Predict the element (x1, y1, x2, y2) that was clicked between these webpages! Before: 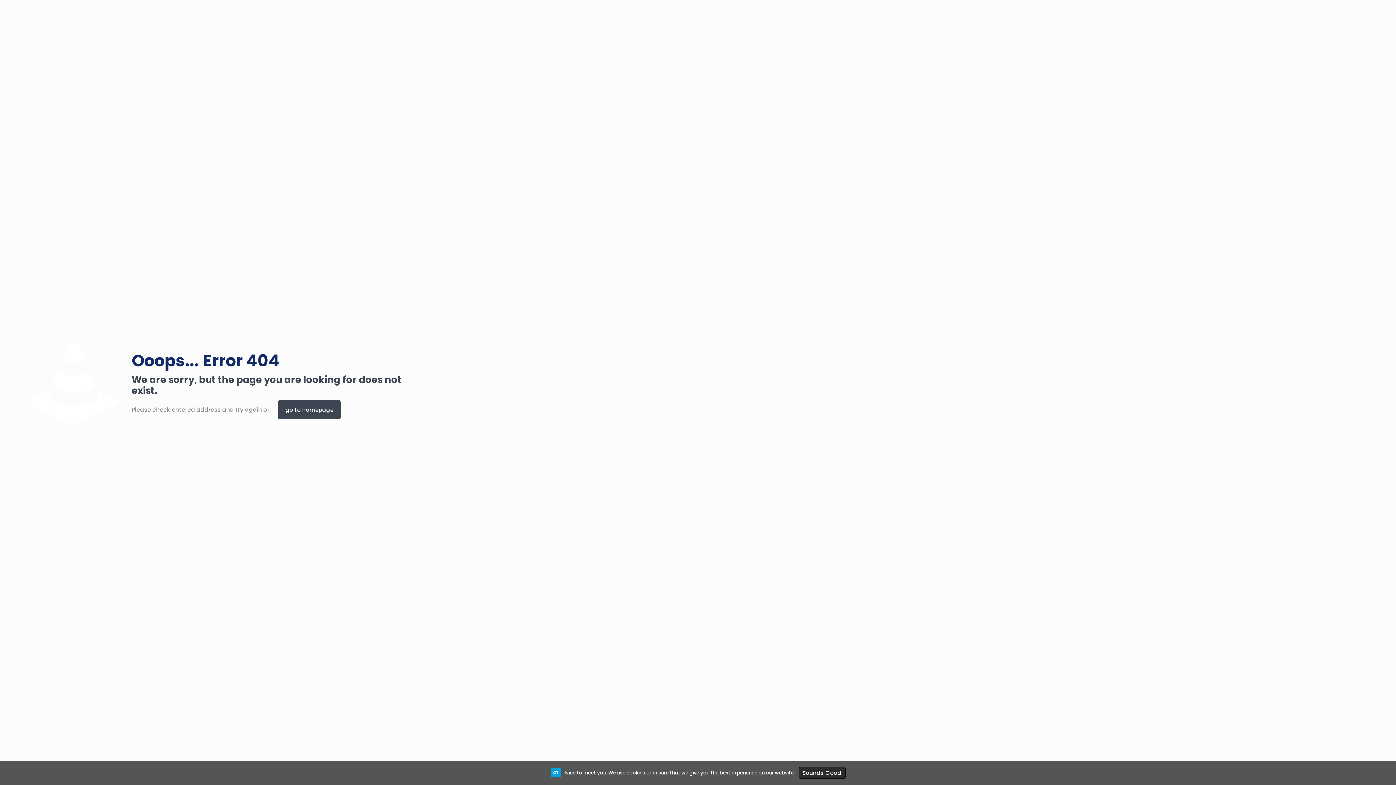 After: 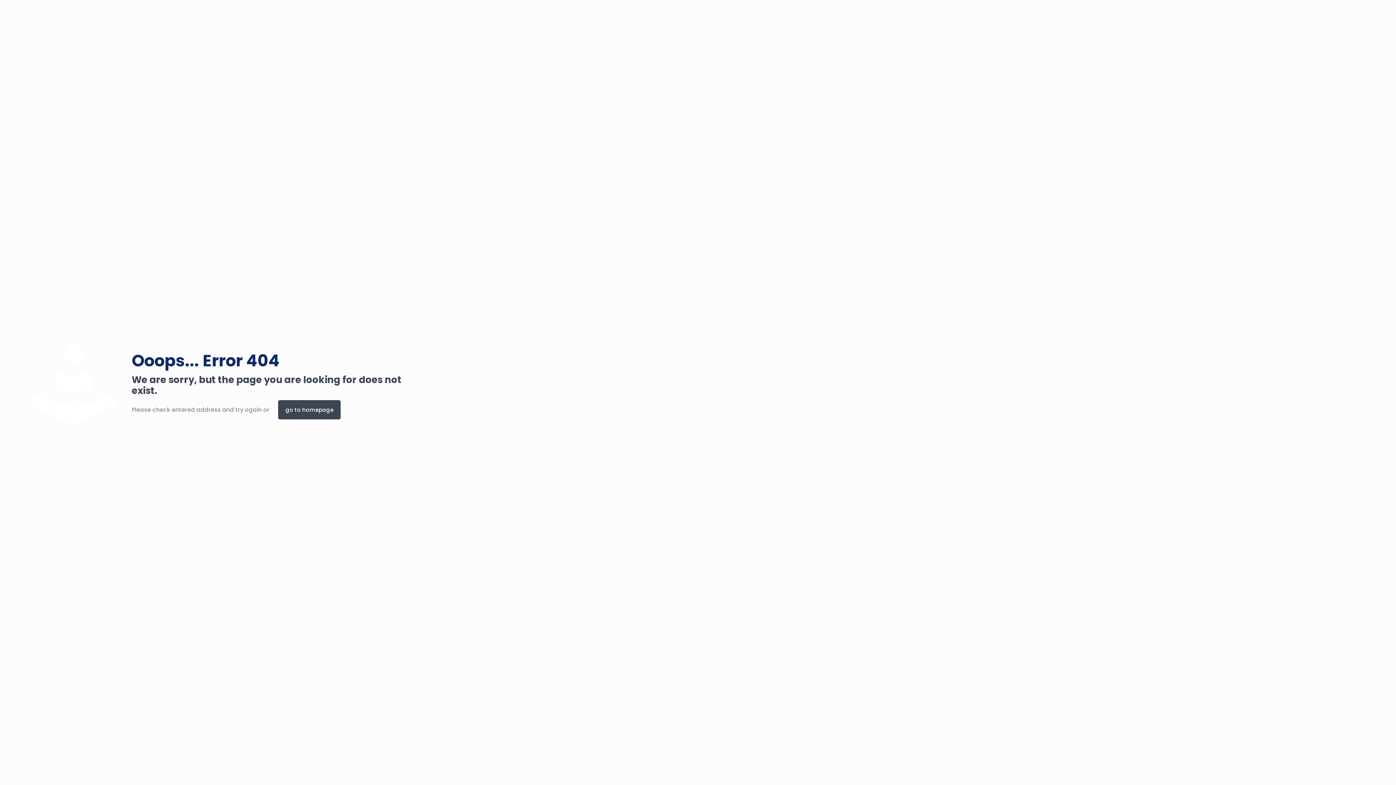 Action: bbox: (798, 767, 845, 779) label: Sounds Good